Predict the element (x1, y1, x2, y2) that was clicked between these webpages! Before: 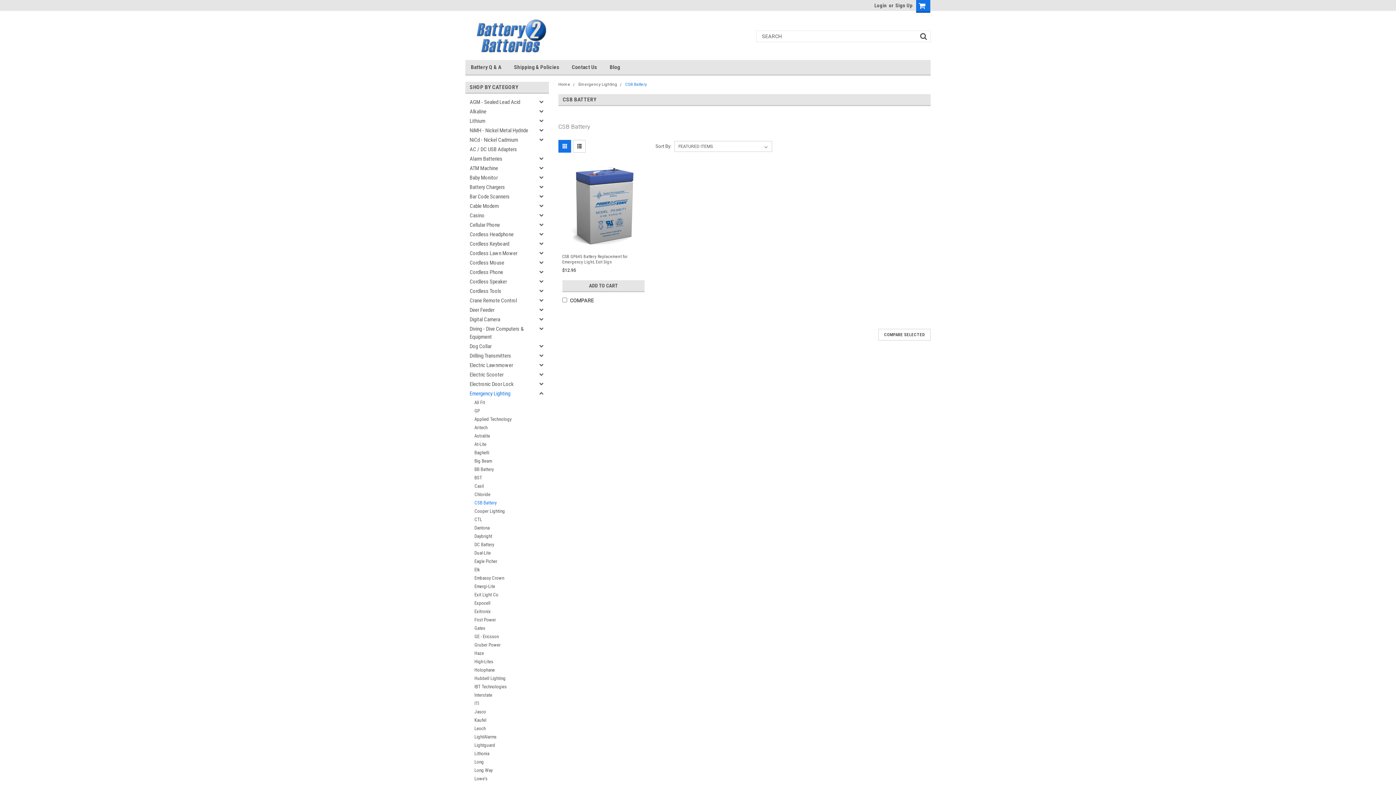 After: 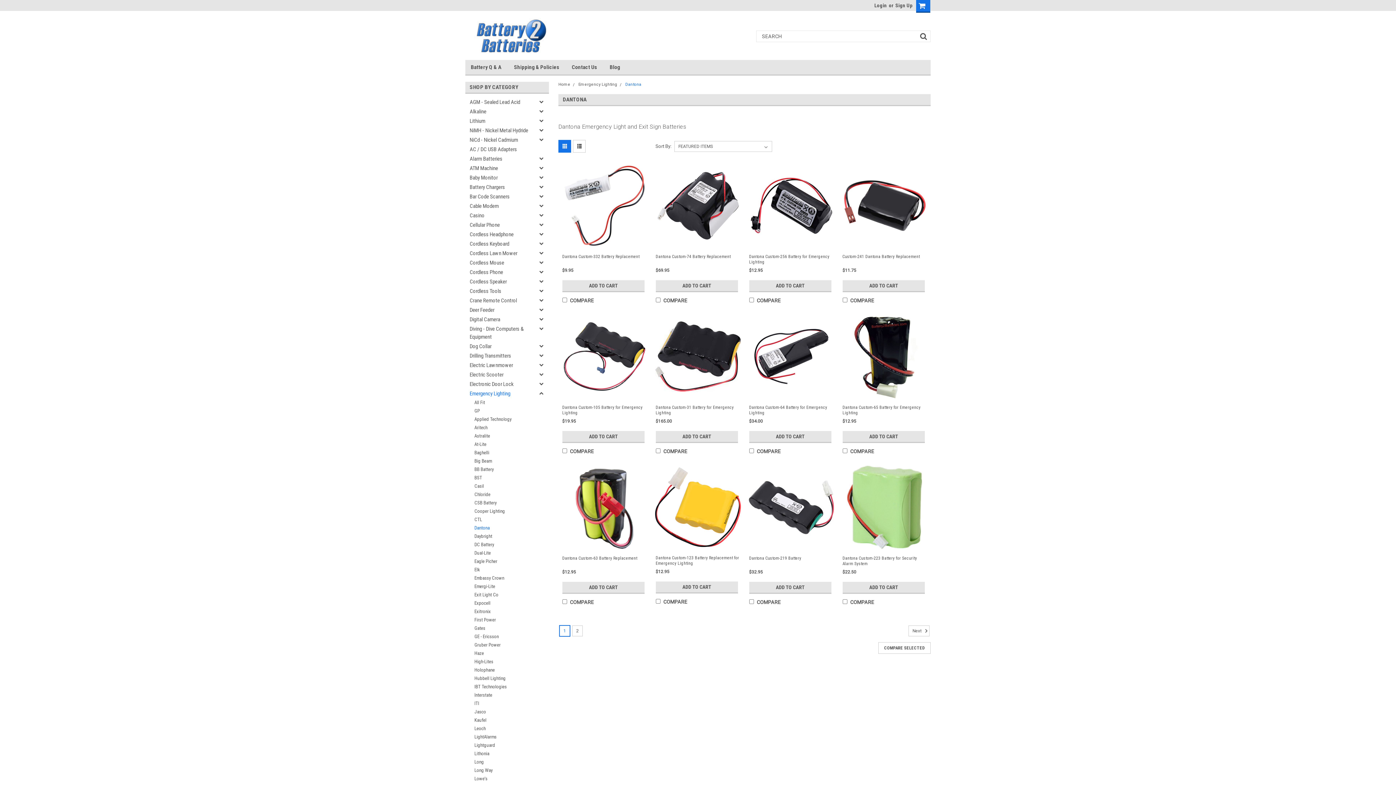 Action: bbox: (465, 524, 536, 532) label: Dantona